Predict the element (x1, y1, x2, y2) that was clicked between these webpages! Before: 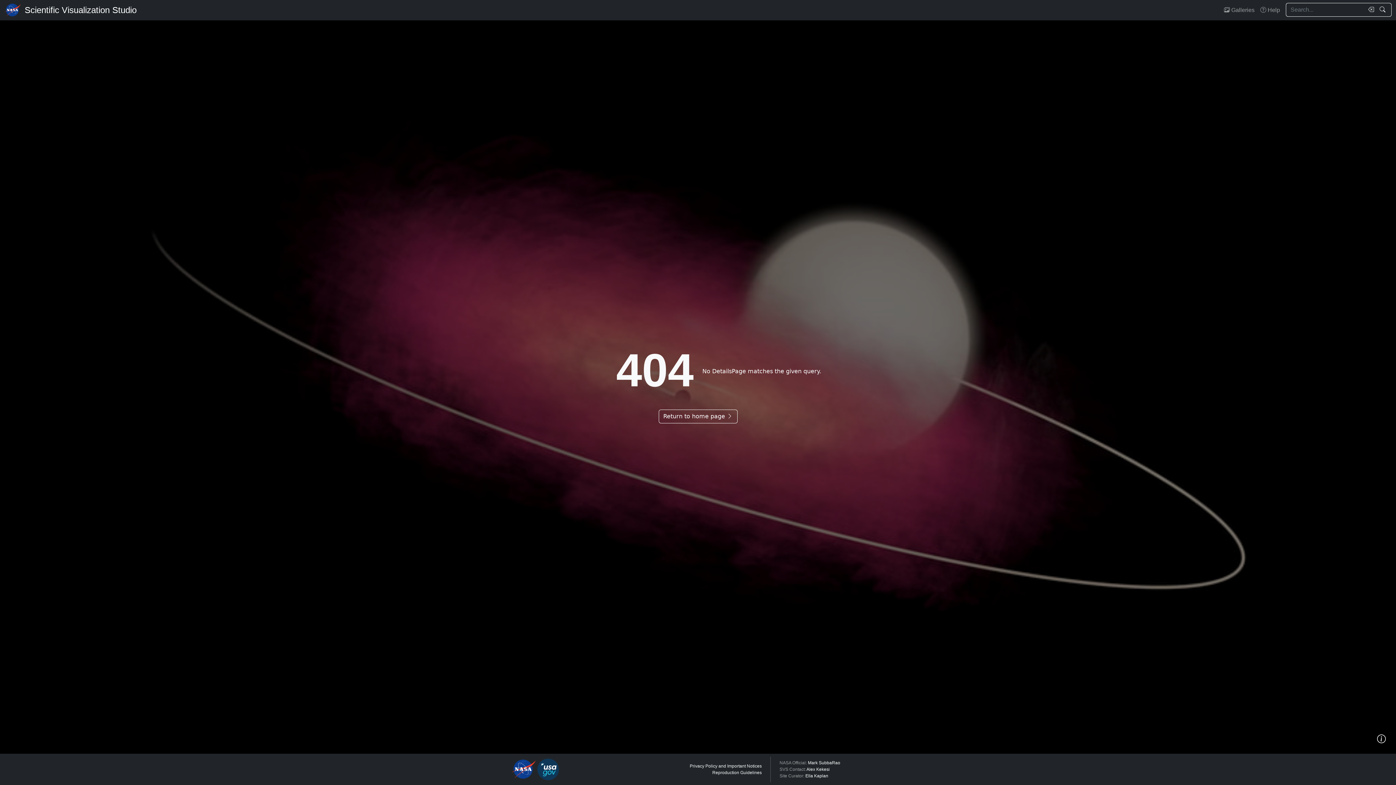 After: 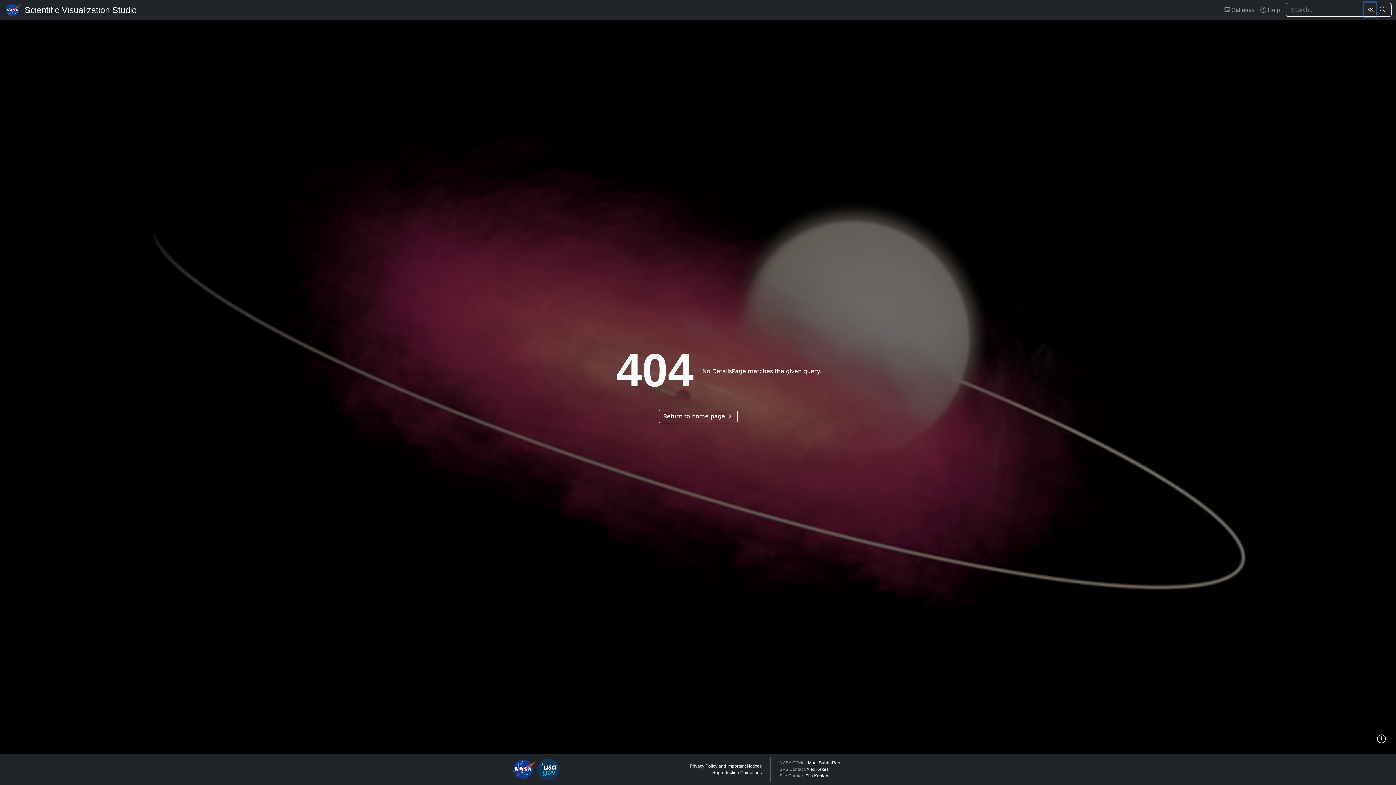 Action: label: Clear search text bbox: (1364, 2, 1376, 16)